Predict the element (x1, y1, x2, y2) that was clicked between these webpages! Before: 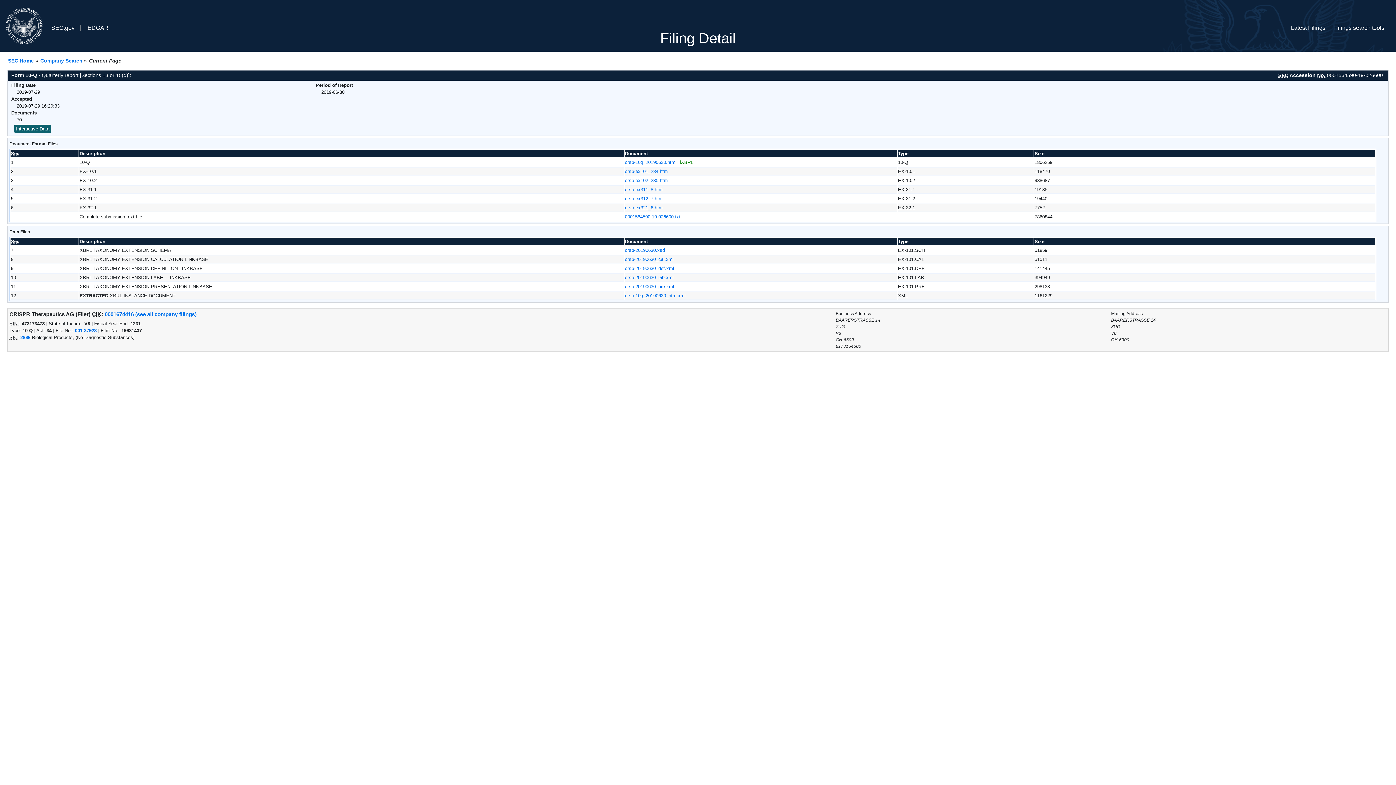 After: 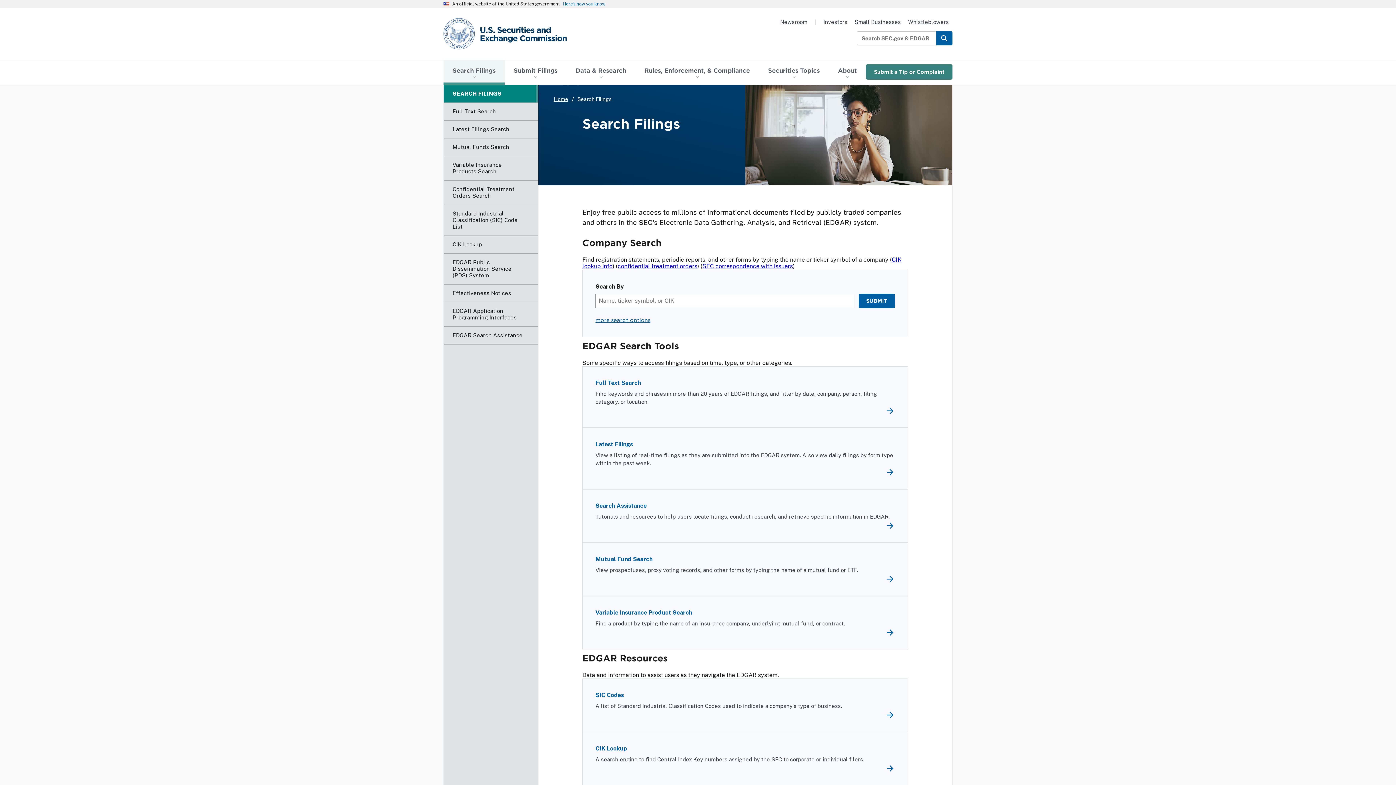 Action: label: Filings search tools bbox: (1334, 18, 1384, 32)